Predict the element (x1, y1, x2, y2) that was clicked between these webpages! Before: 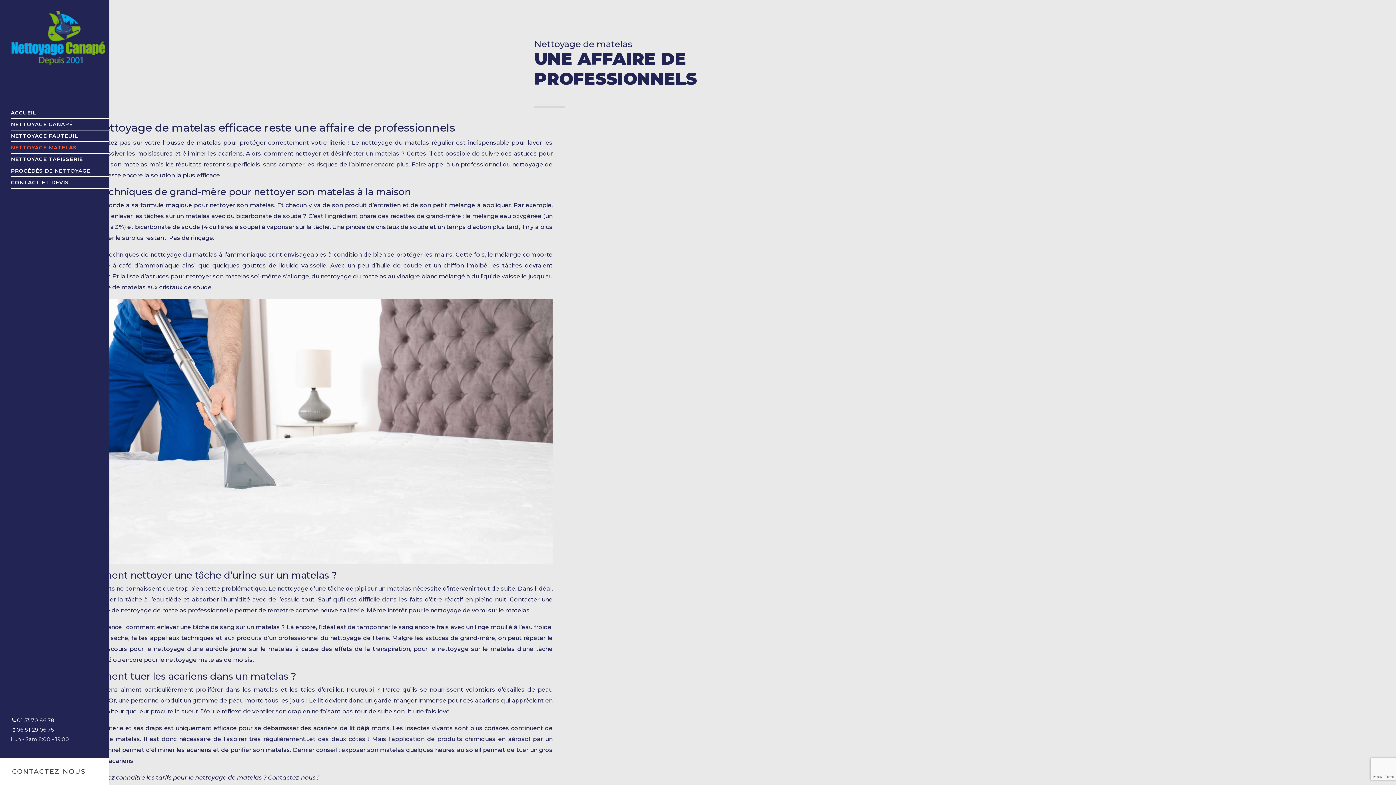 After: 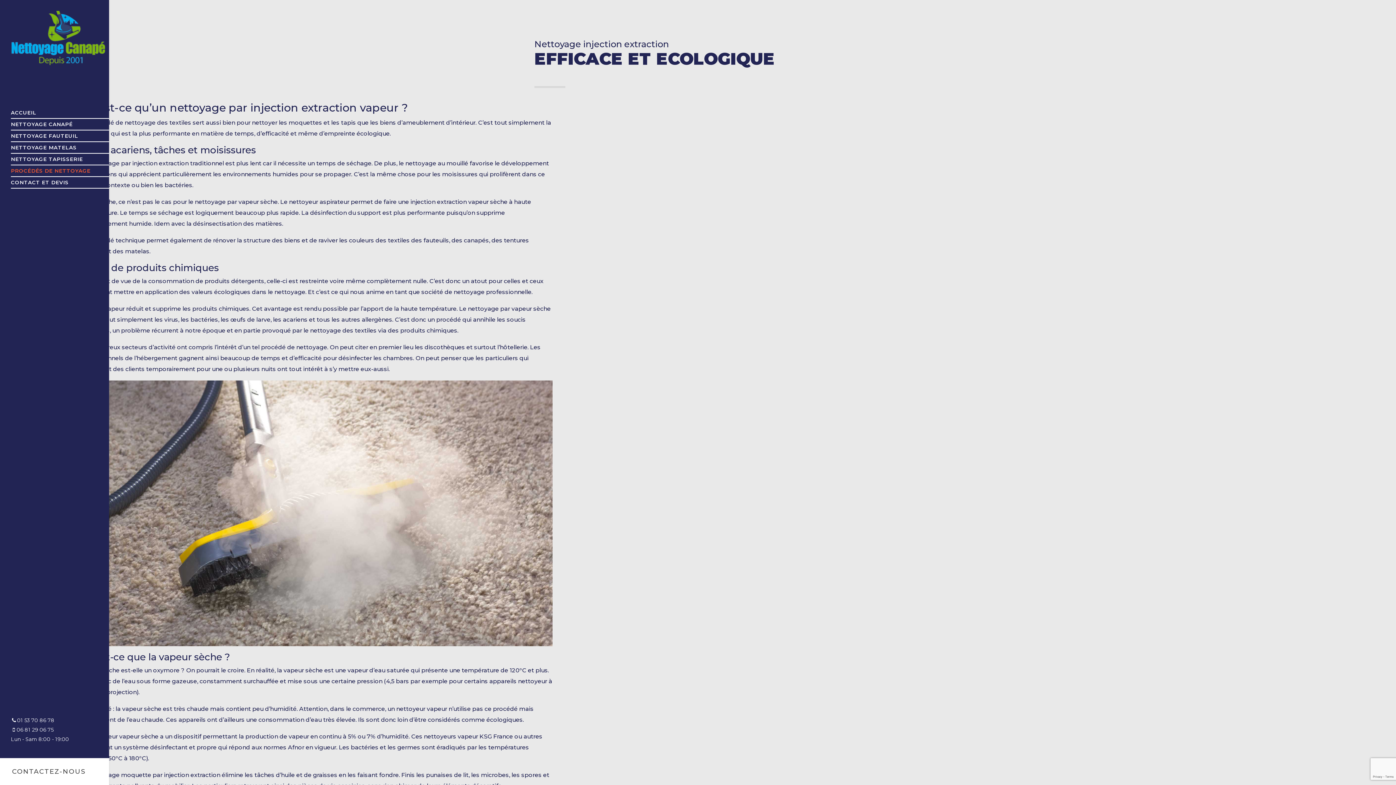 Action: label: PROCÉDÉS DE NETTOYAGE bbox: (10, 165, 90, 176)